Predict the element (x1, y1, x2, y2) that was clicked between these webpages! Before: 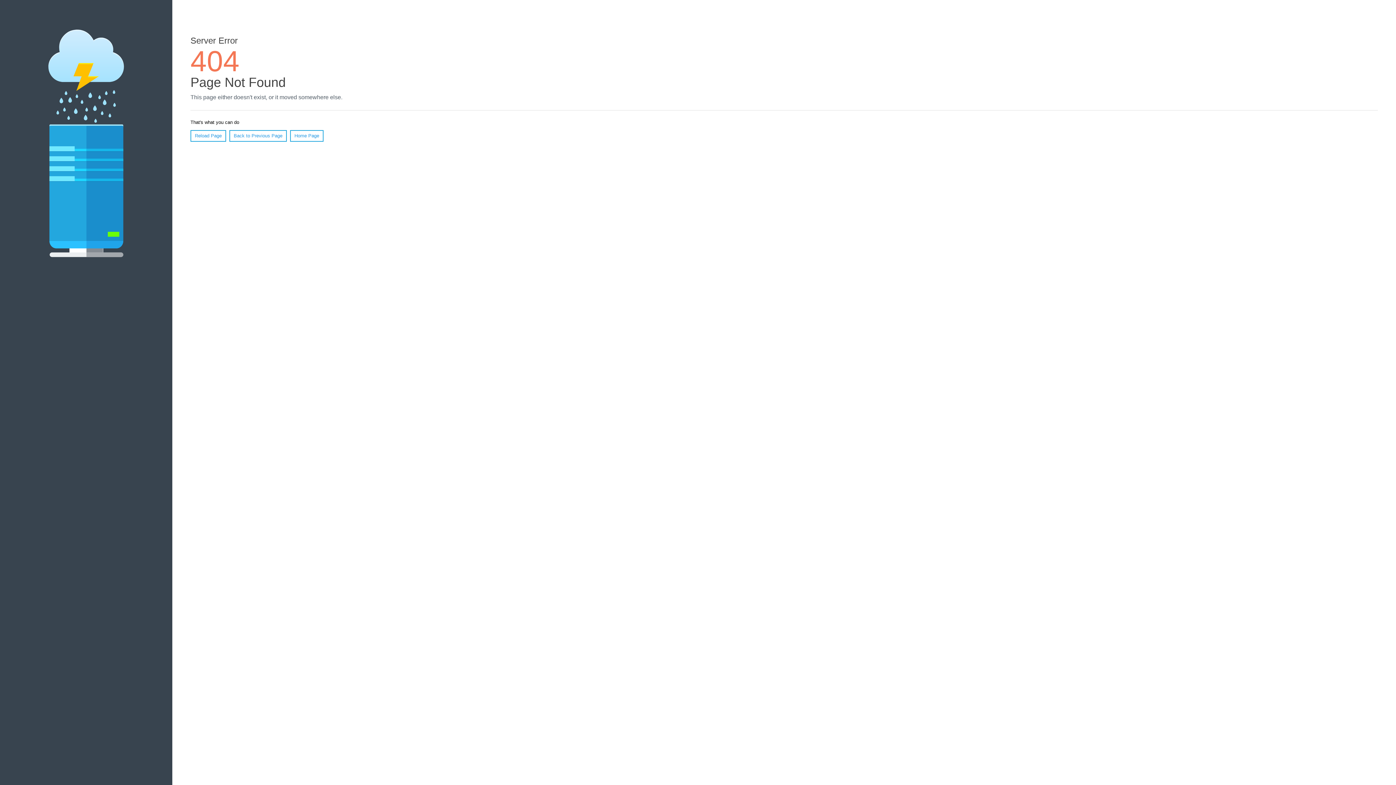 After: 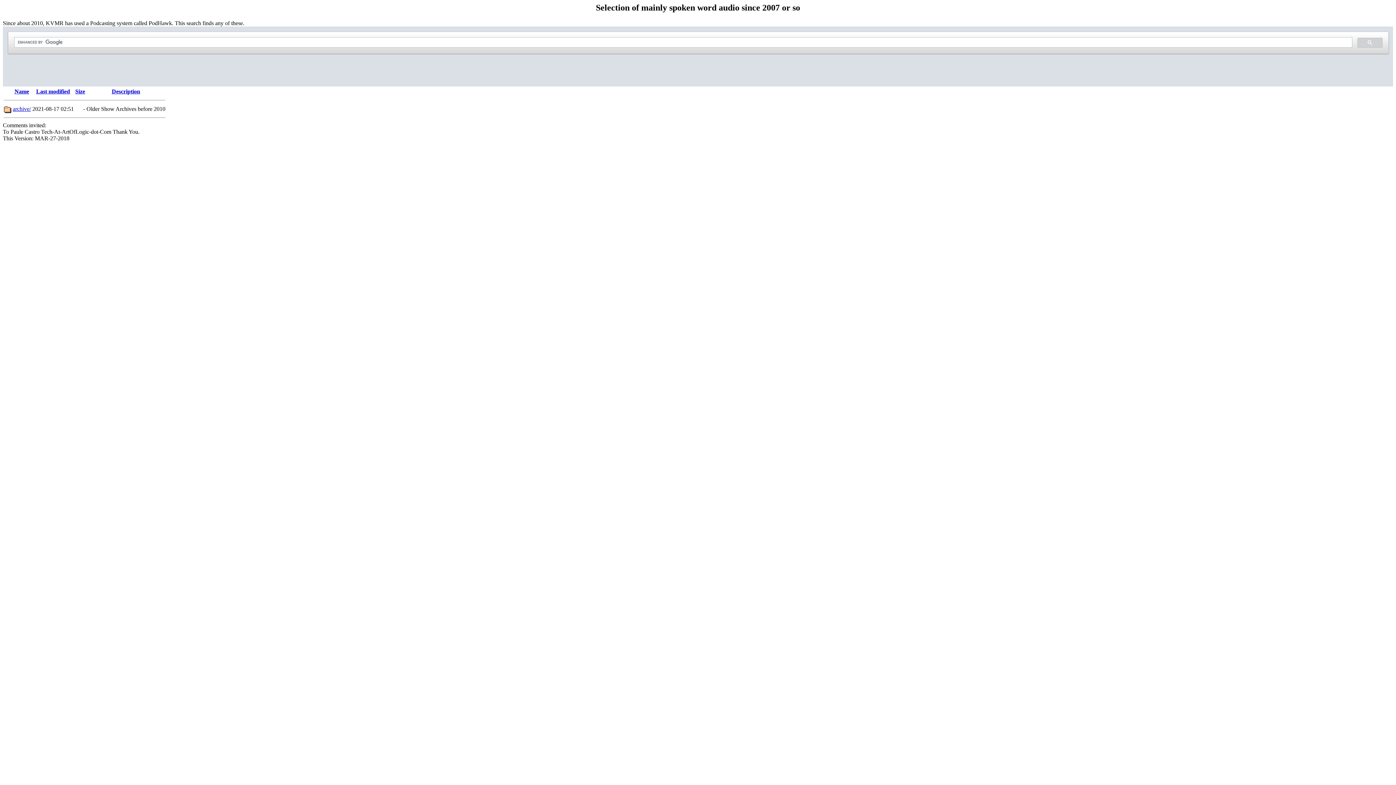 Action: label: Home Page bbox: (290, 130, 323, 141)